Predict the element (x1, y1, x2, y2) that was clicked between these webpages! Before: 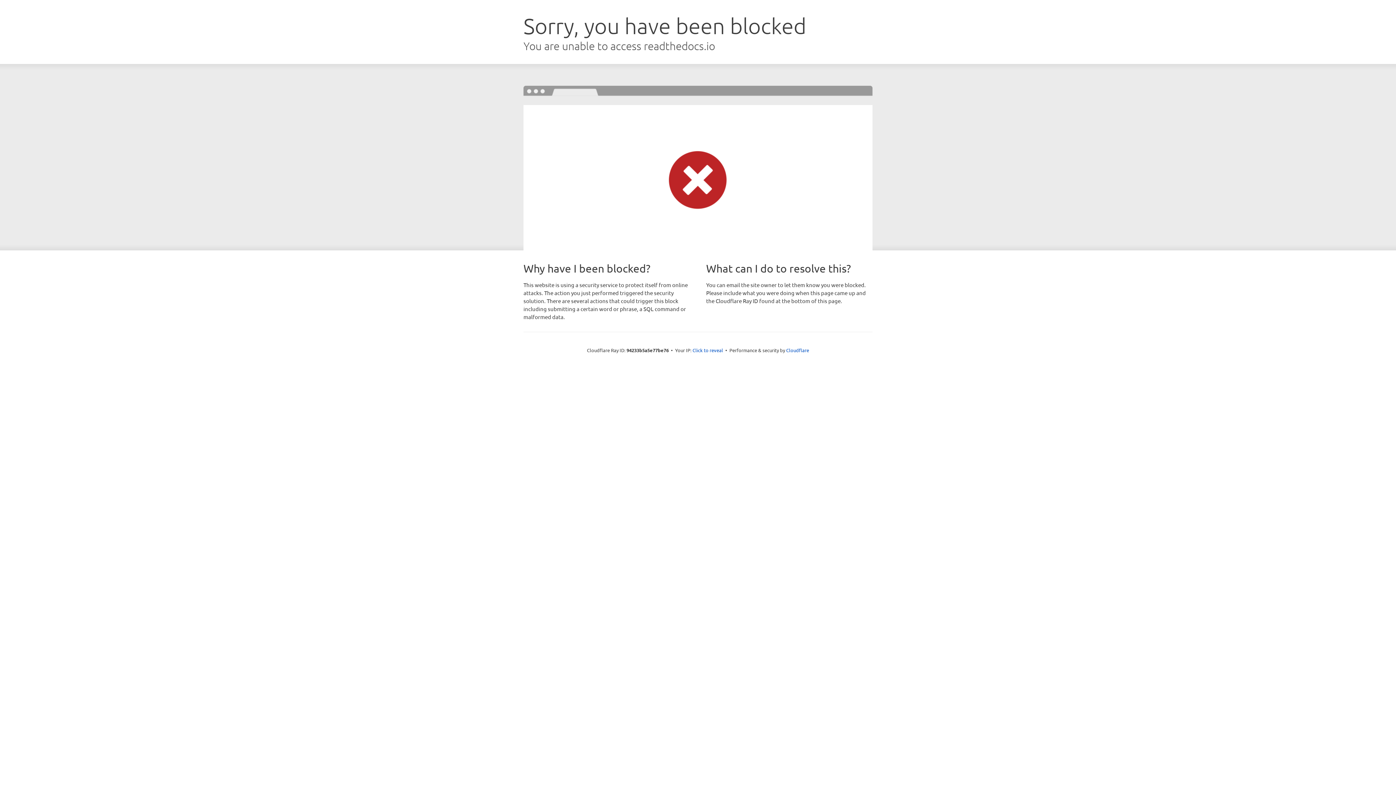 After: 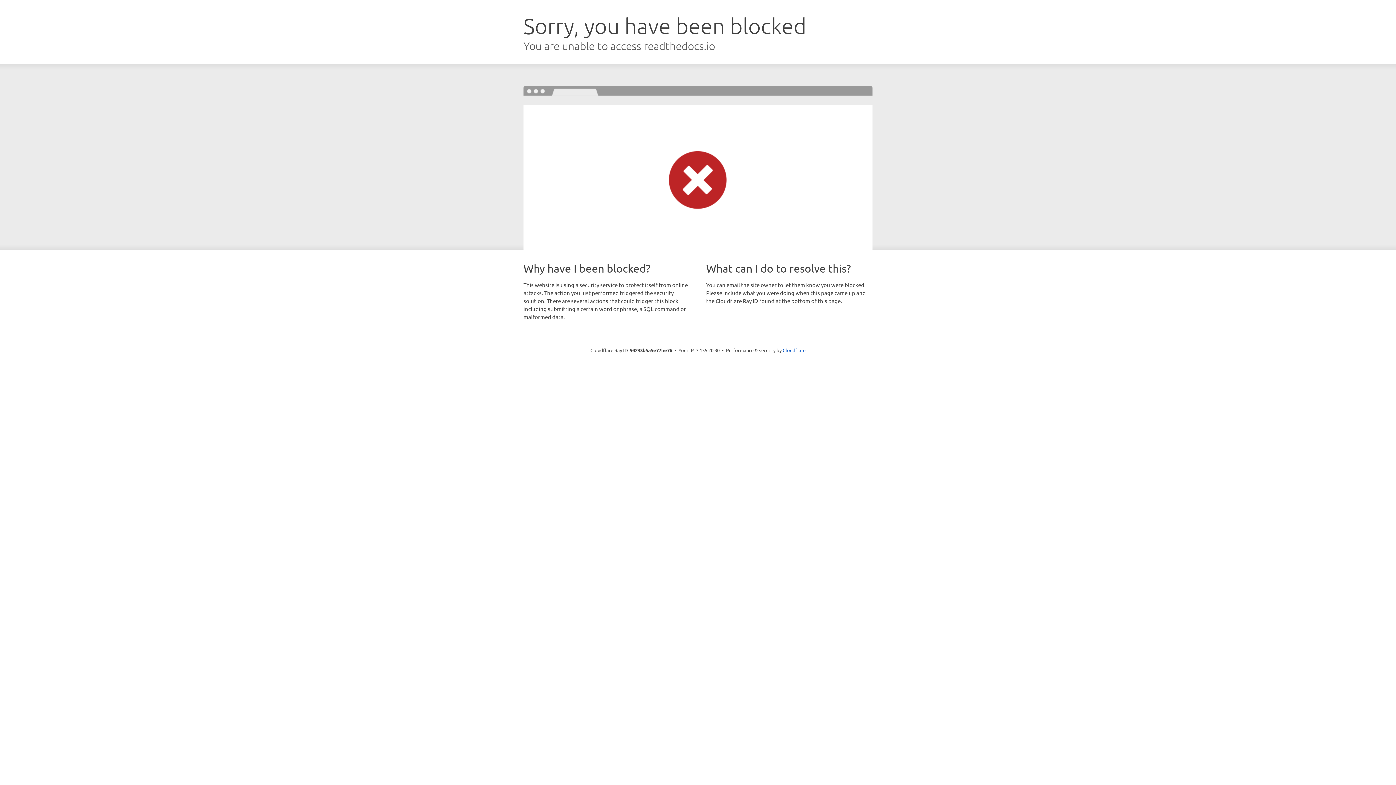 Action: bbox: (692, 346, 723, 353) label: Click to reveal